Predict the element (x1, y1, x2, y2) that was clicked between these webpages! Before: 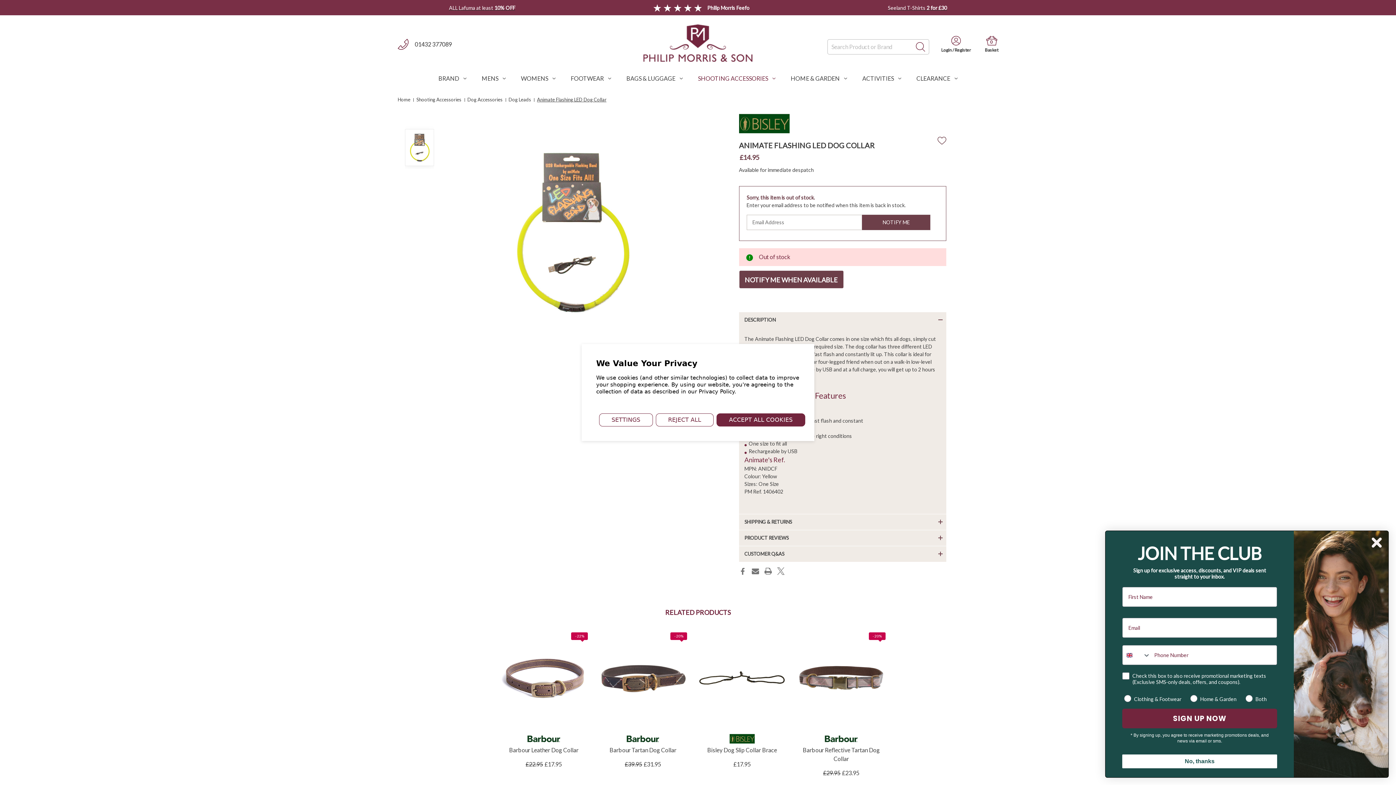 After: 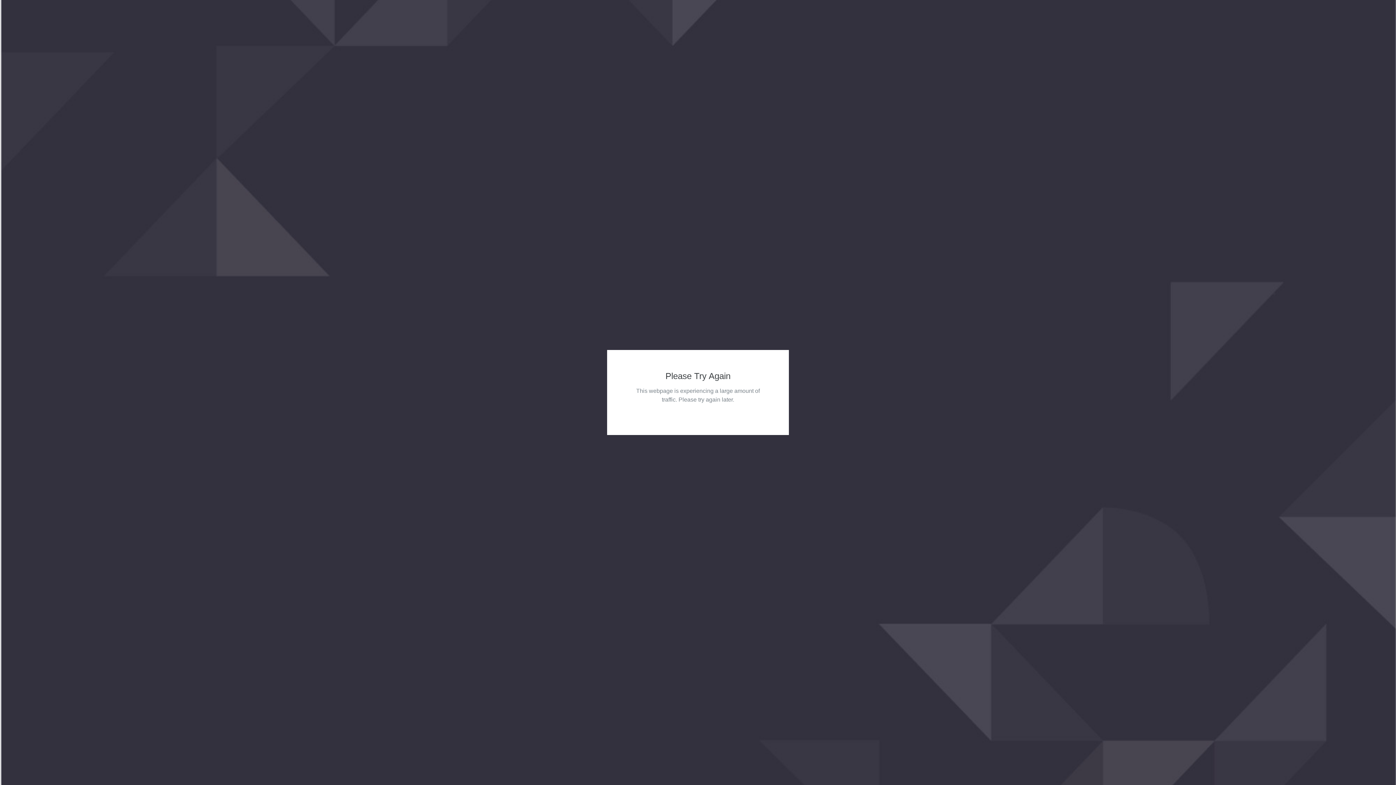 Action: bbox: (599, 746, 687, 754) label: Barbour Tartan Dog Collar, £31.95

